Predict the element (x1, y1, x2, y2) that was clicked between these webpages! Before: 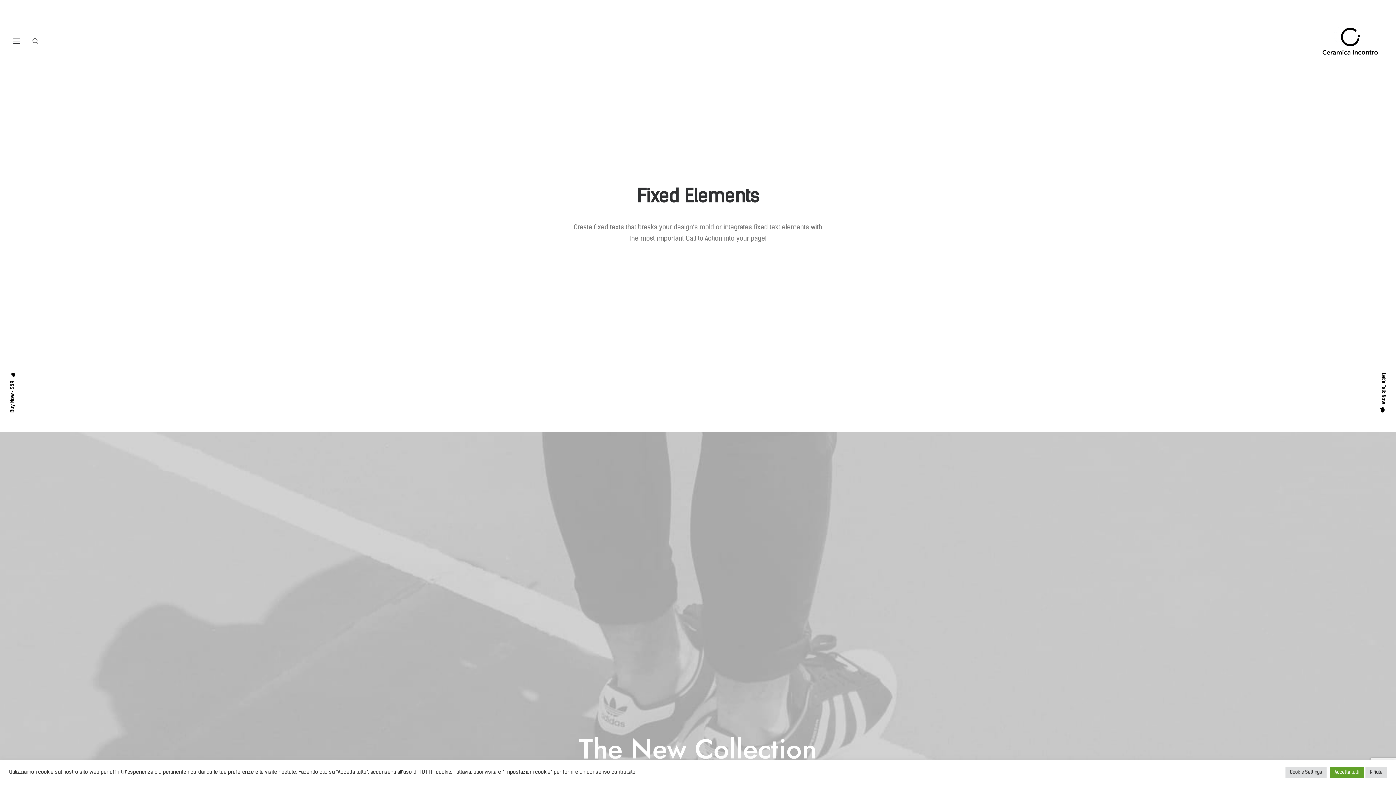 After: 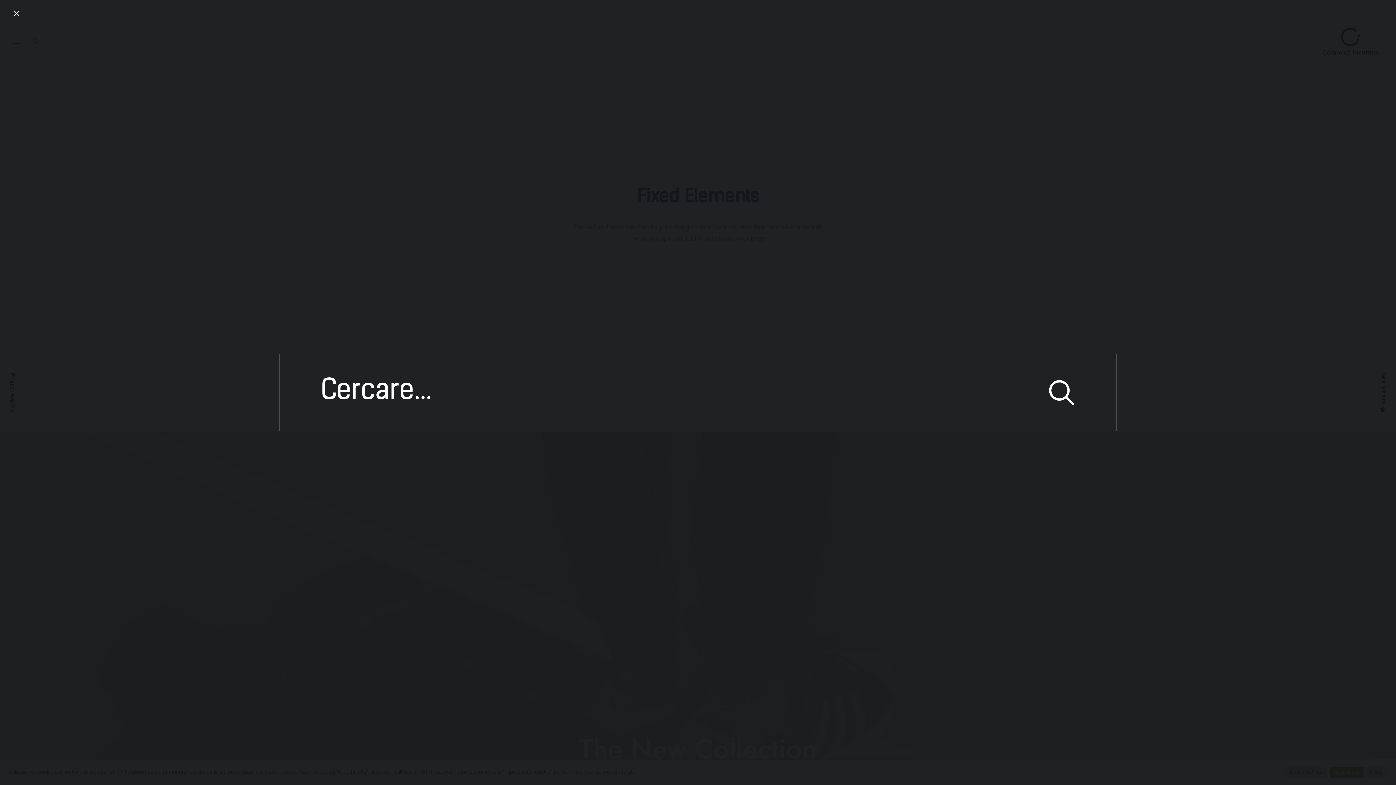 Action: label: Ricerca bbox: (32, 37, 45, 44)